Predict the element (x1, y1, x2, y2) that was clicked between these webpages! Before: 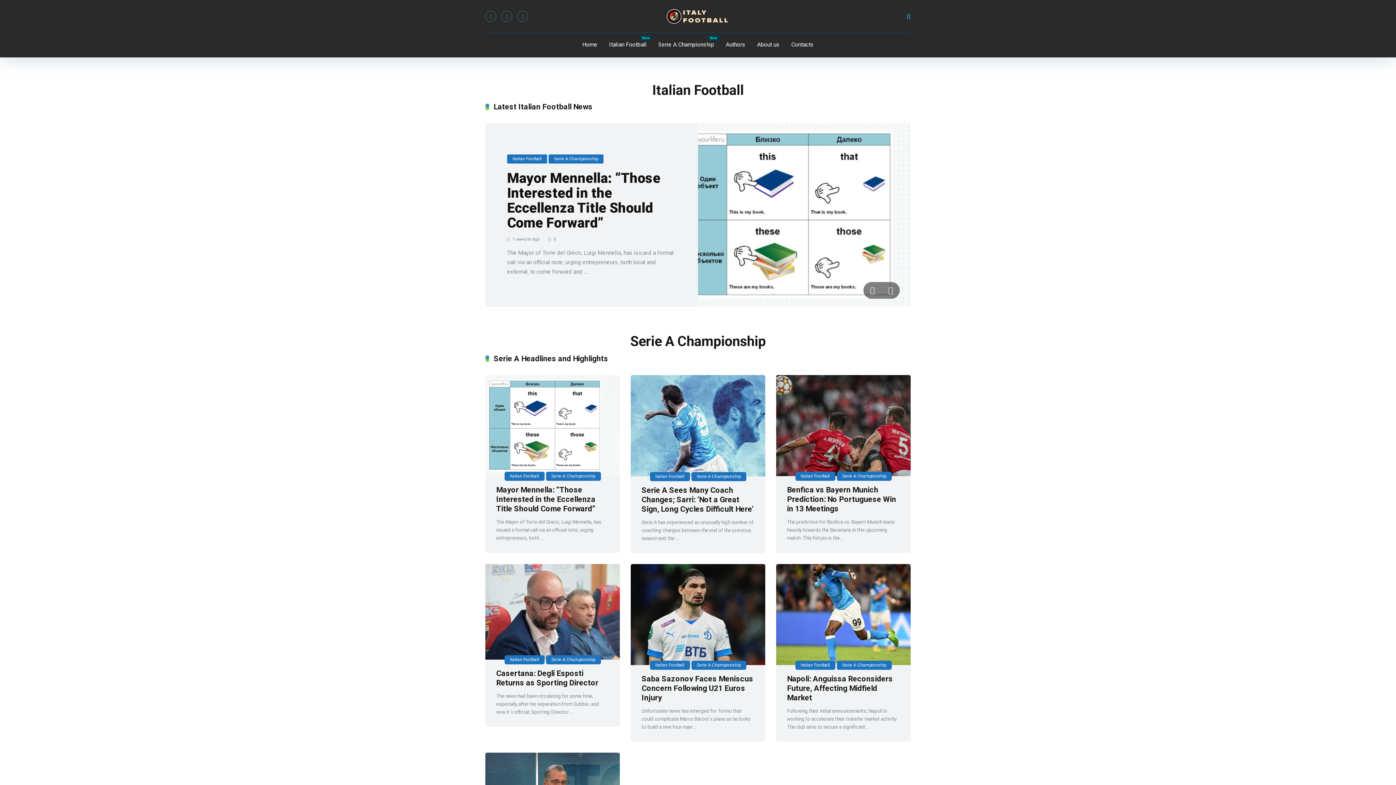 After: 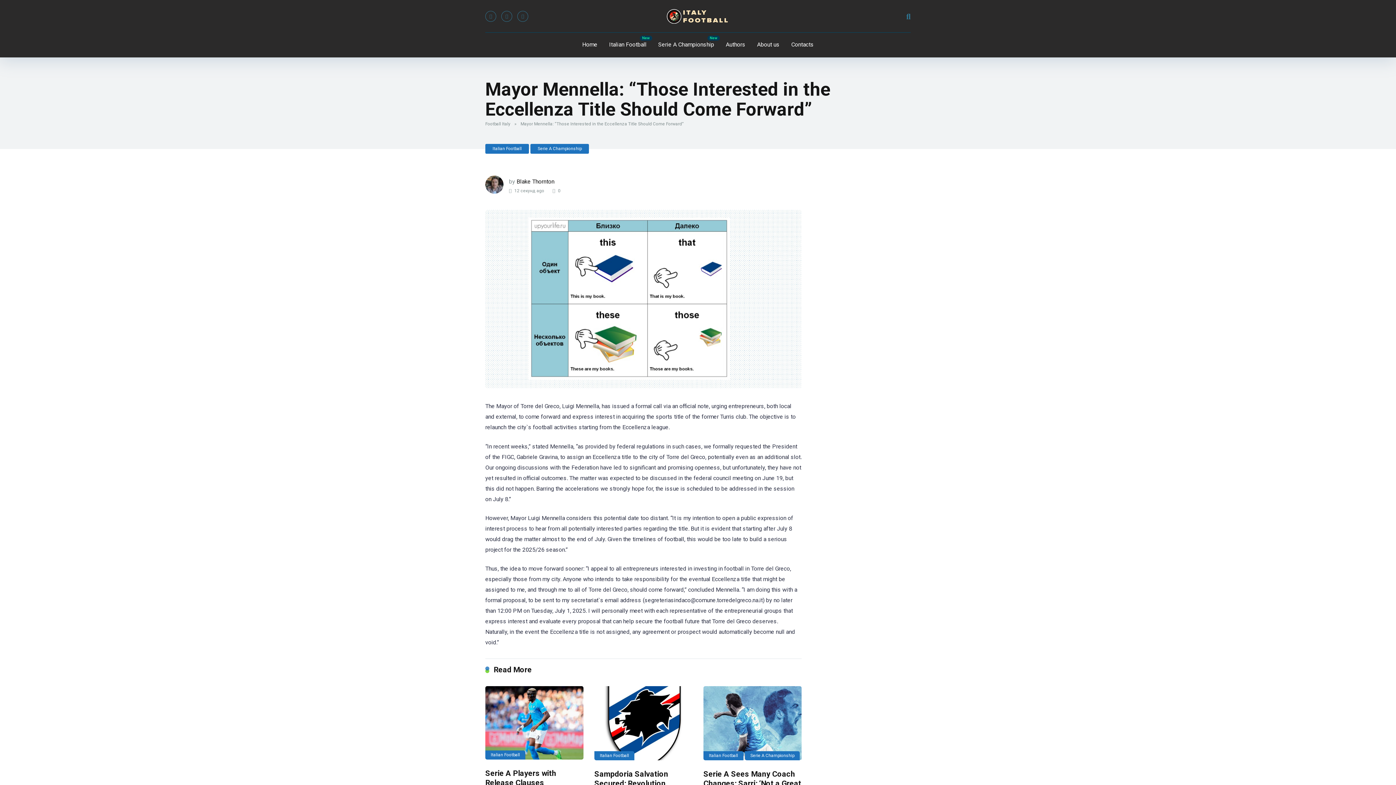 Action: bbox: (485, 375, 620, 476) label:  1 минута ago
 0